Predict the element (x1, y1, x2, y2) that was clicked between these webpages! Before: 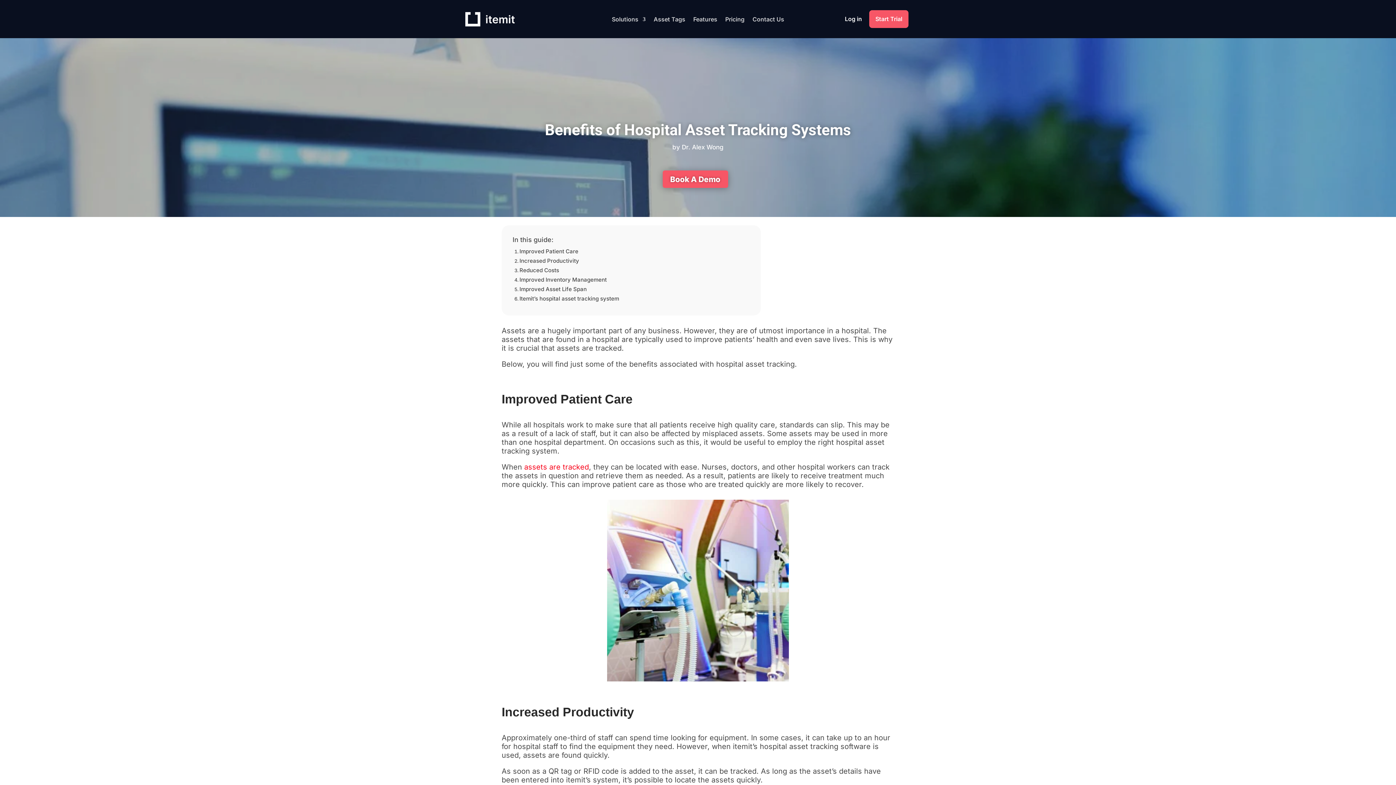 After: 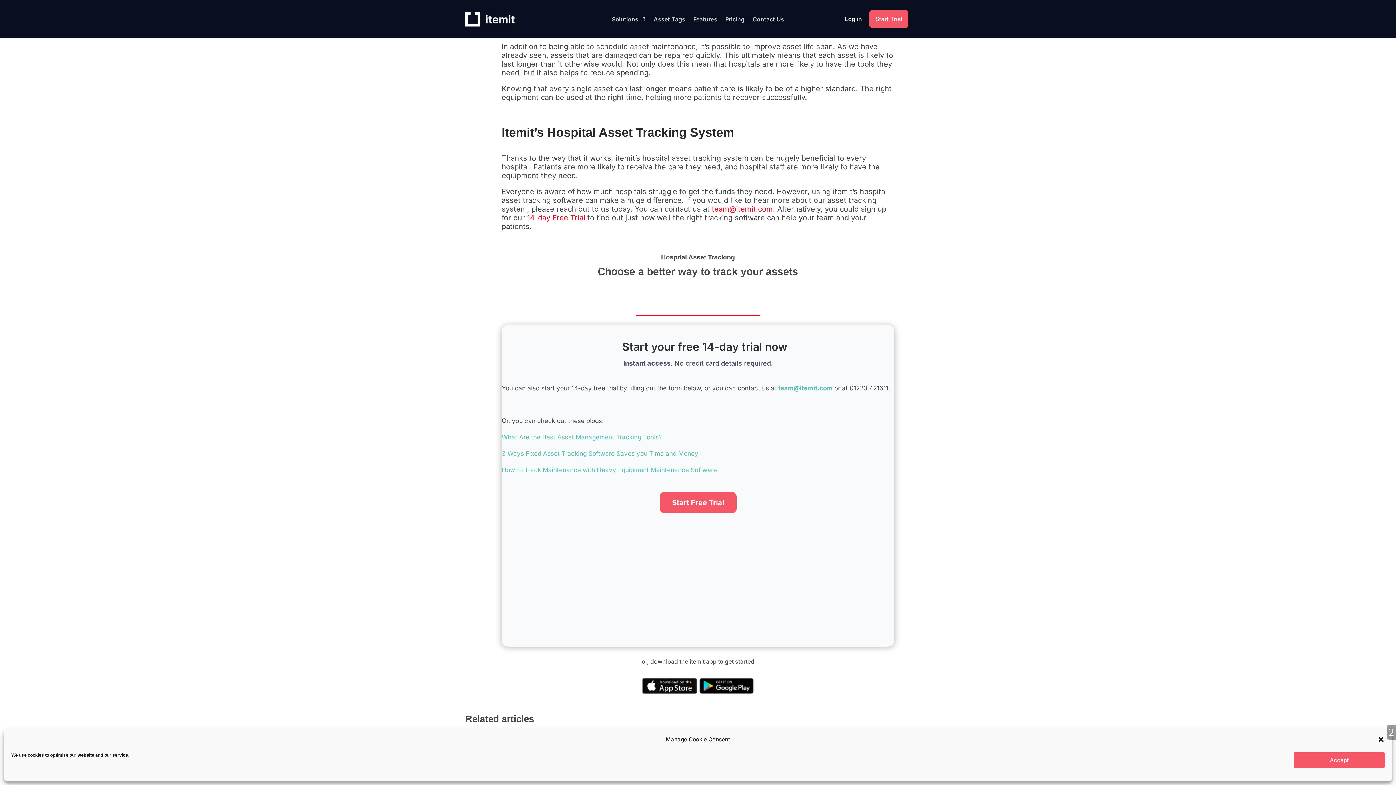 Action: bbox: (519, 285, 586, 292) label: Improved Asset Life Span